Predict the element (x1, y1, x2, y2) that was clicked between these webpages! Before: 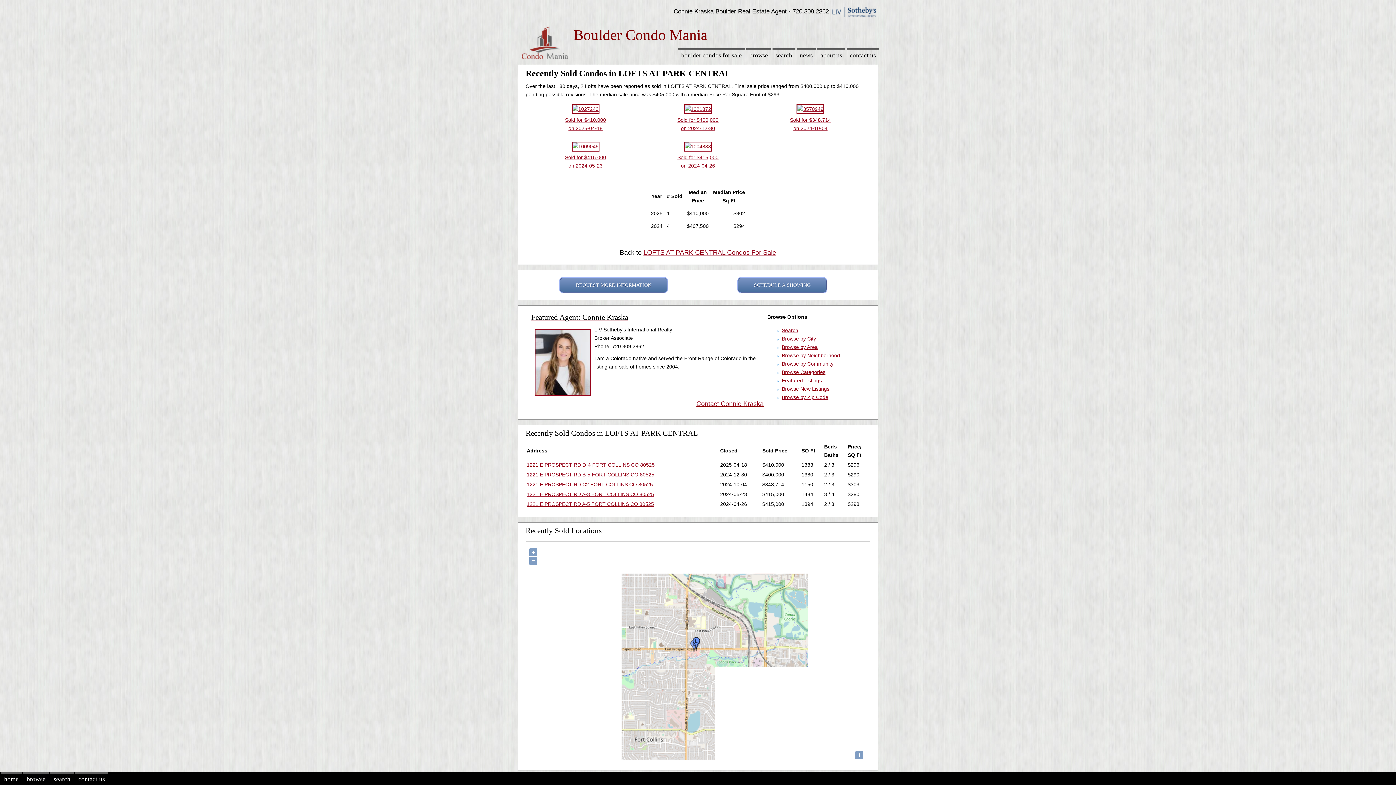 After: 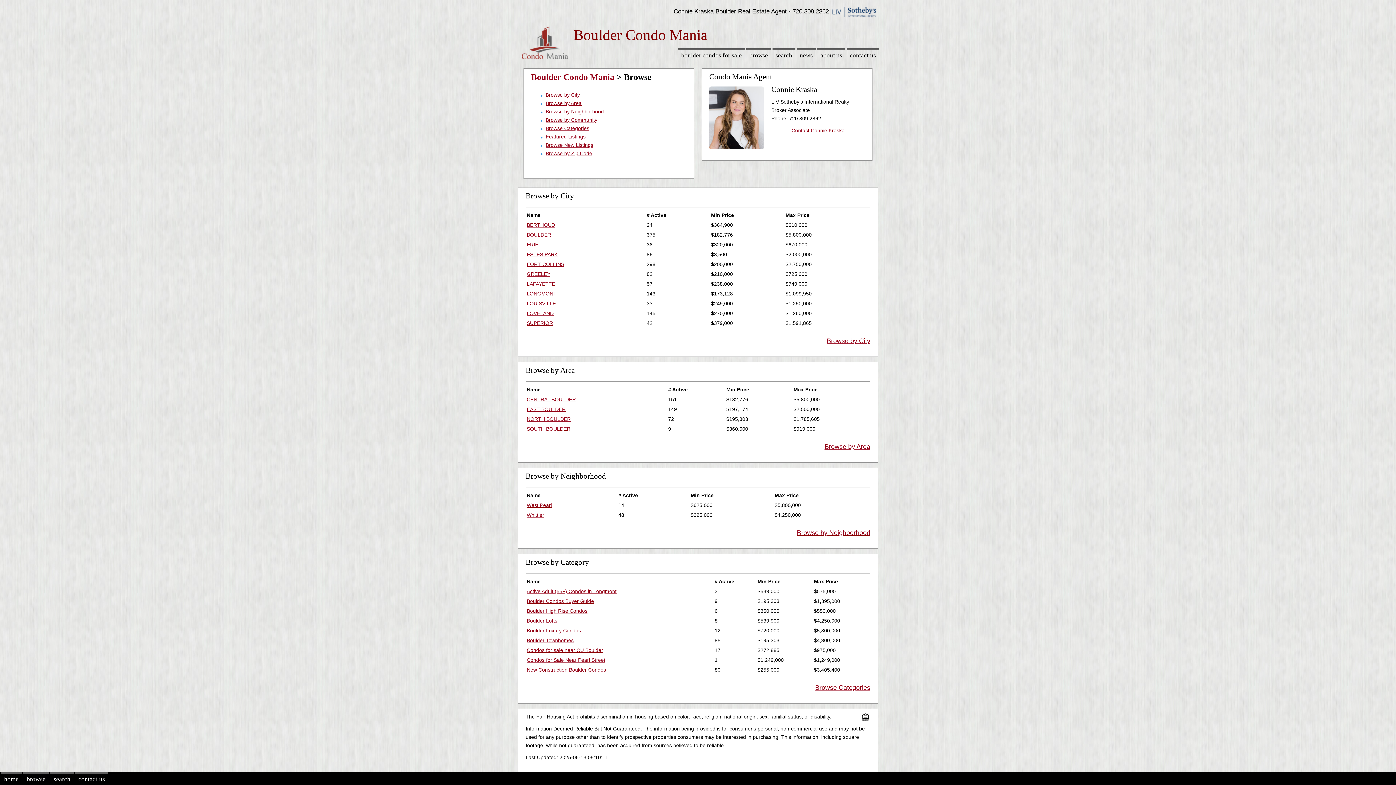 Action: bbox: (23, 772, 48, 785) label: browse